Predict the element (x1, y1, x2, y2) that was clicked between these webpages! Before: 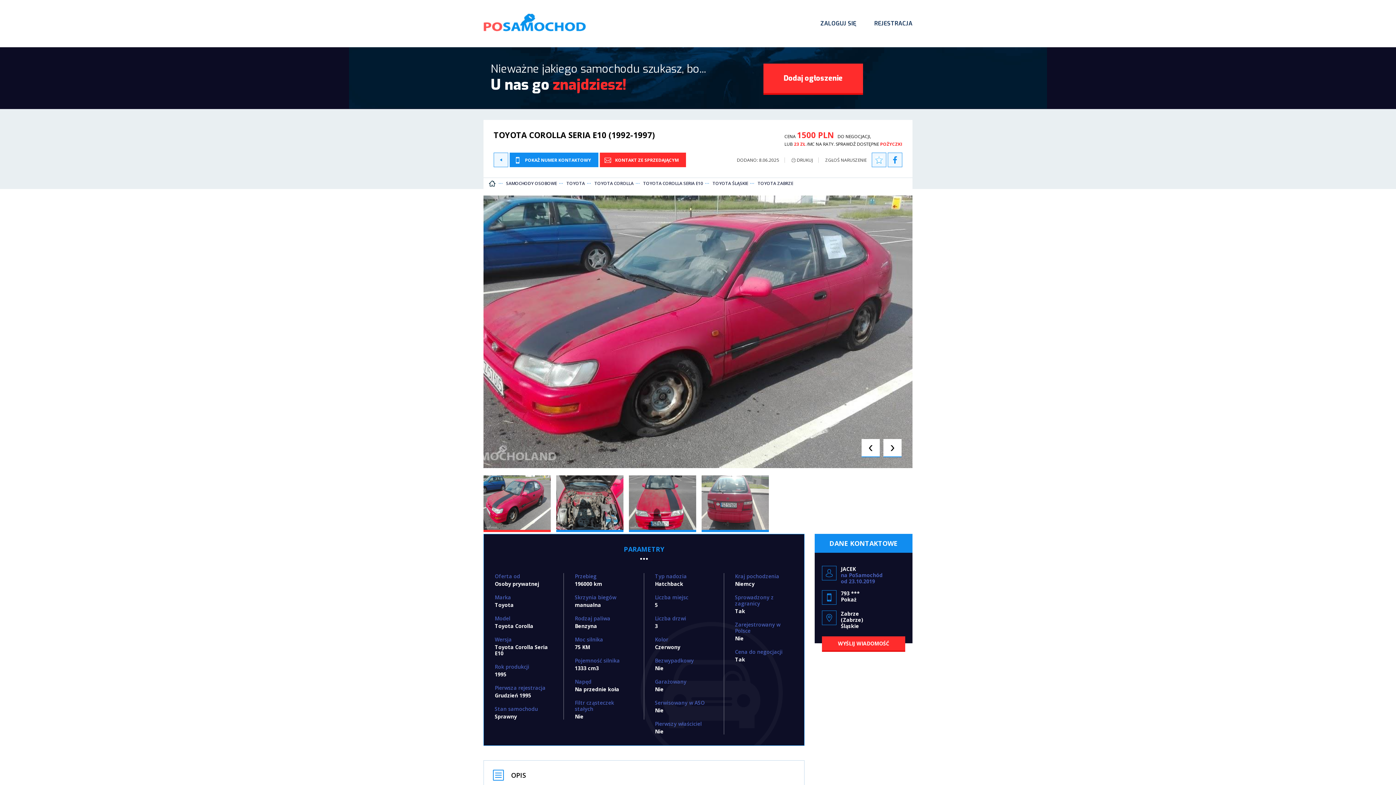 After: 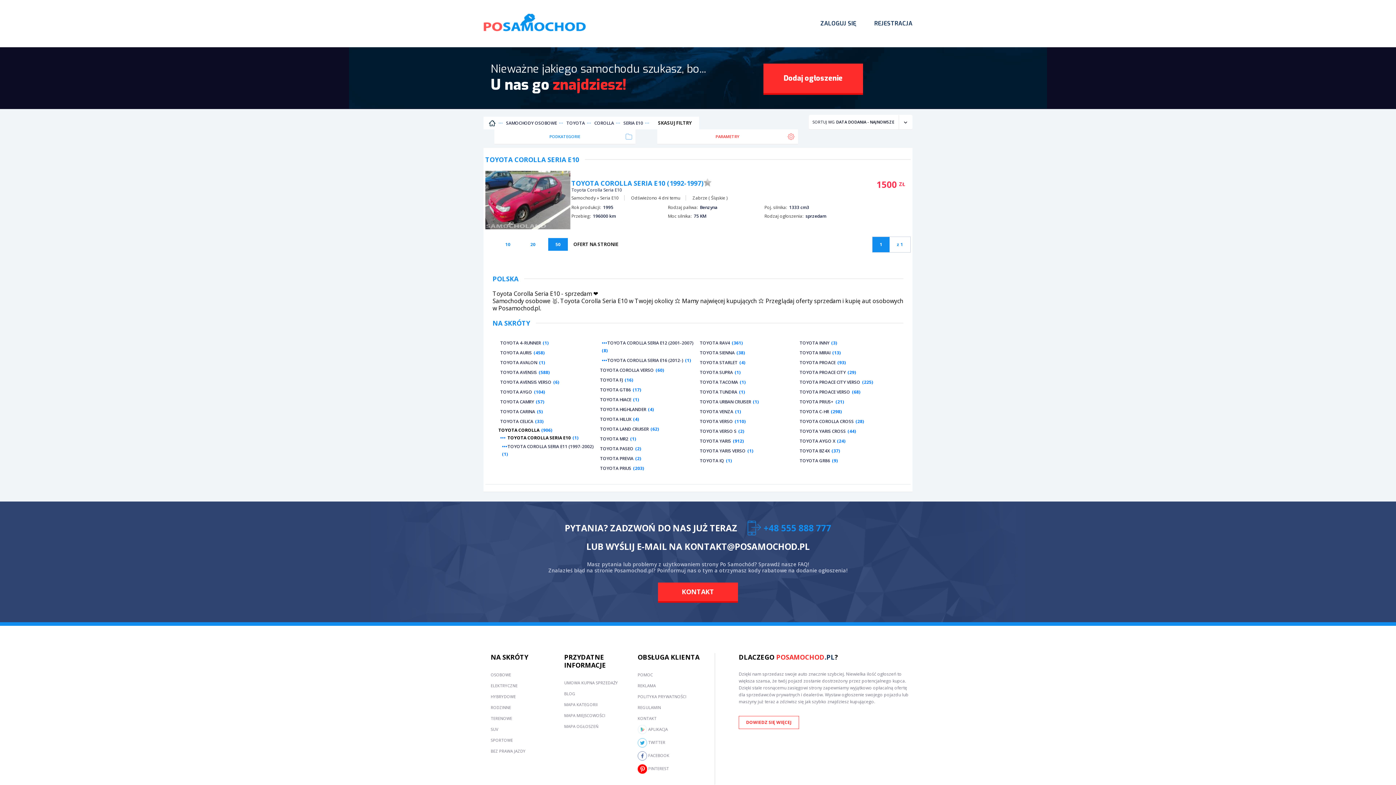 Action: label: Toyota Corolla Seria E10 bbox: (494, 644, 548, 657)